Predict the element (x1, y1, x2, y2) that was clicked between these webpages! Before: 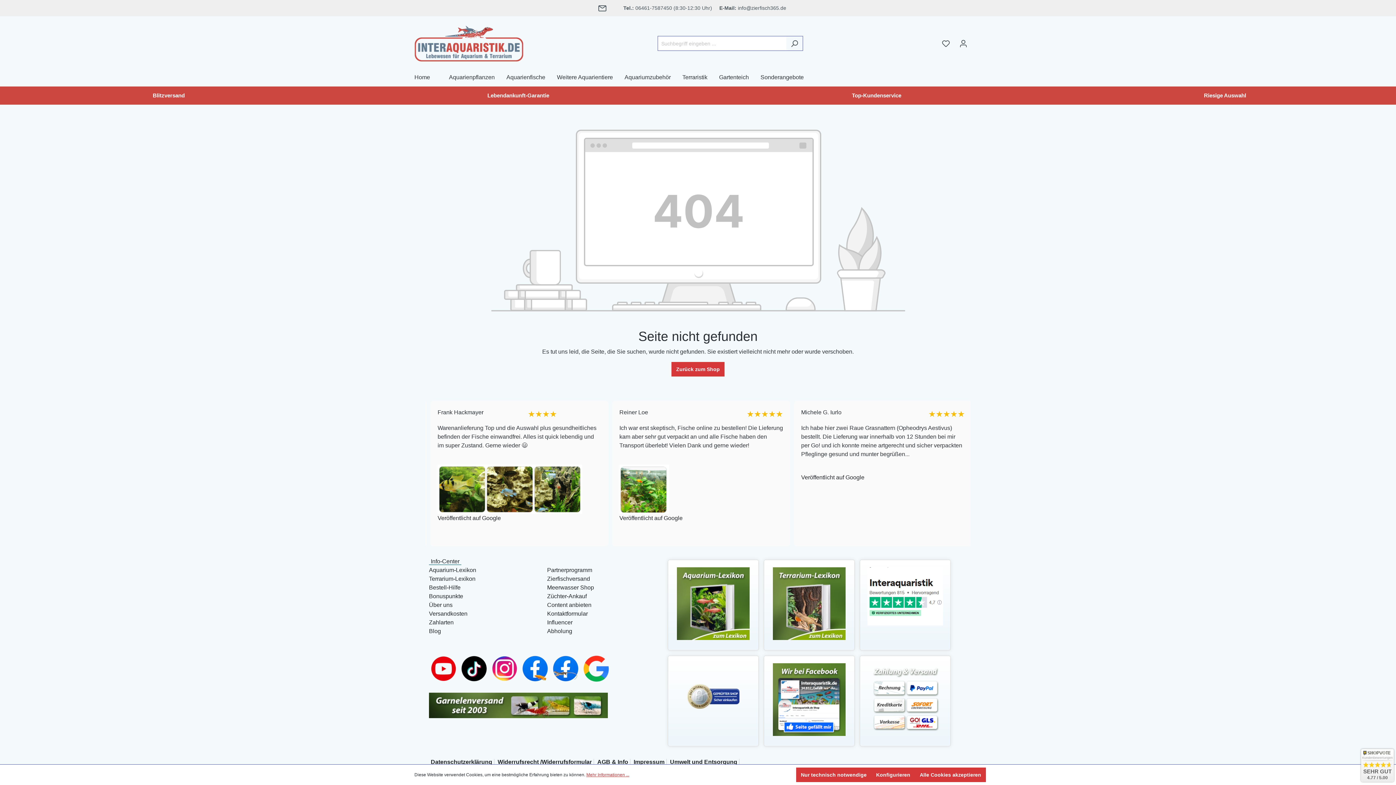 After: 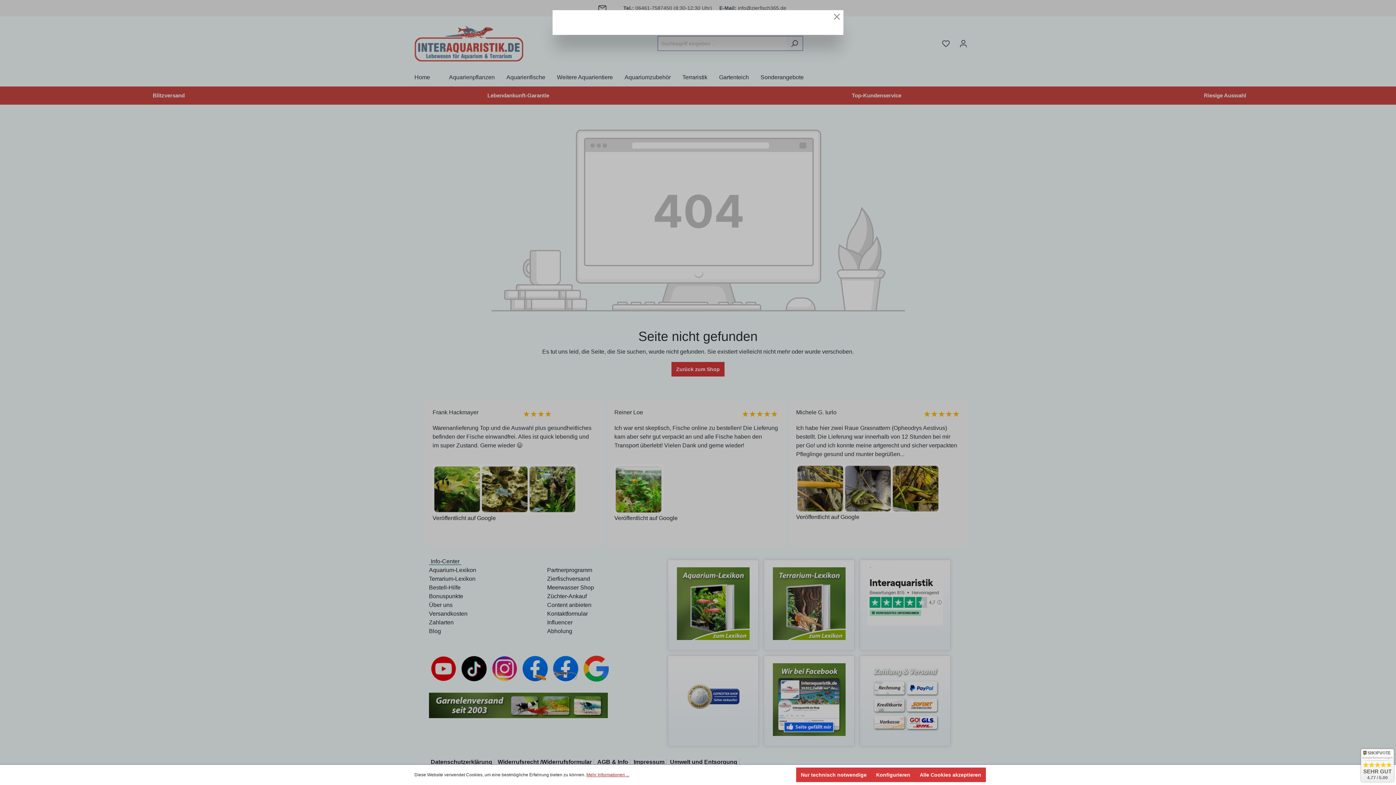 Action: bbox: (586, 772, 629, 778) label: Mehr Informationen ...